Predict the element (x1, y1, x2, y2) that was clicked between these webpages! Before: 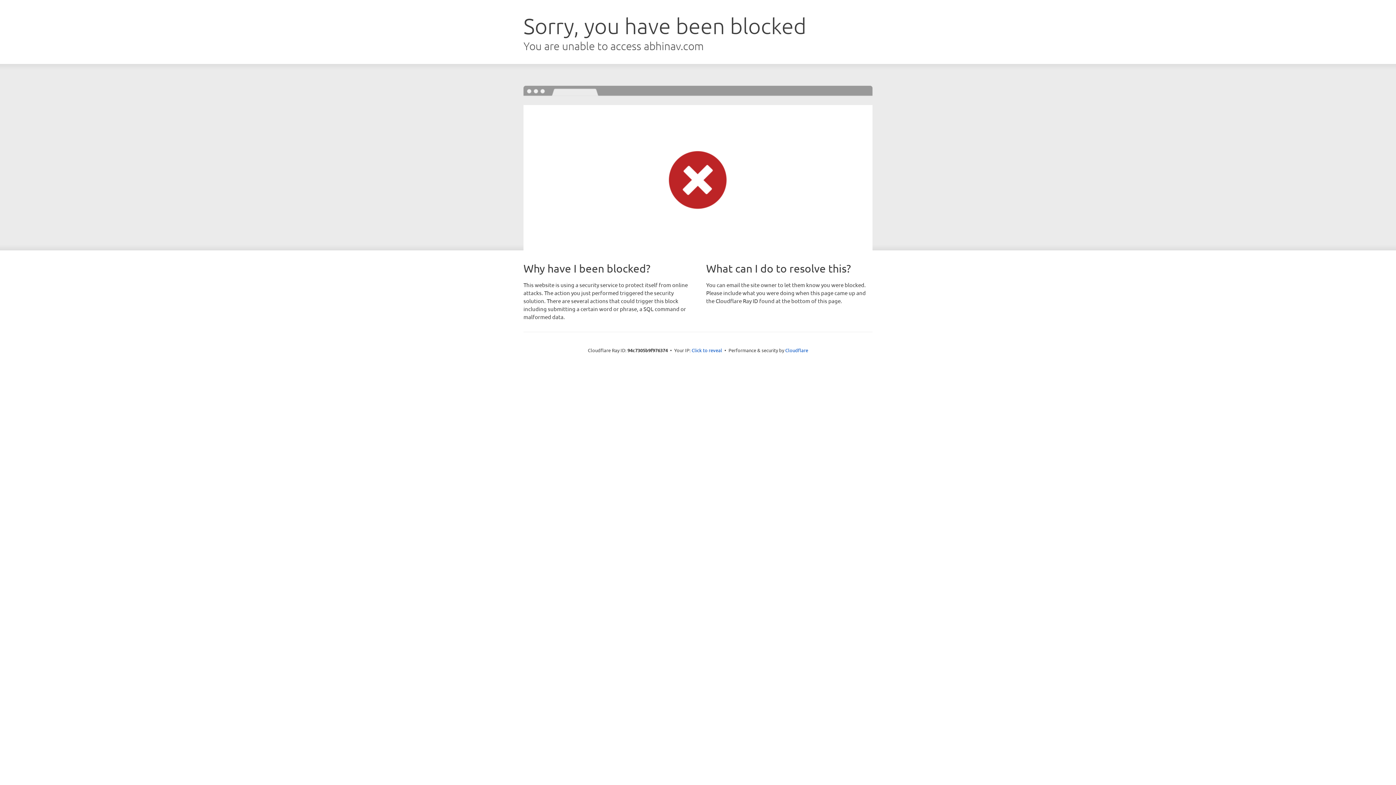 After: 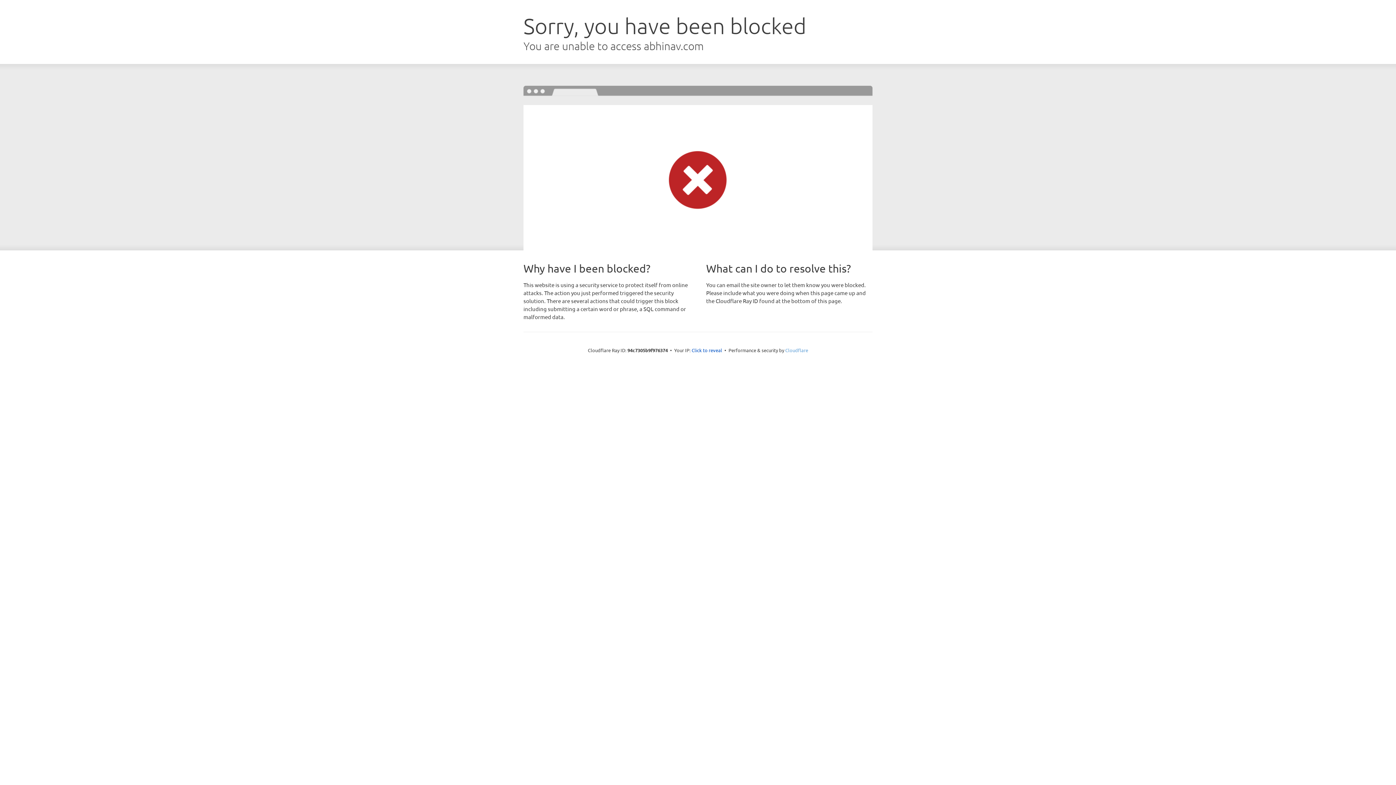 Action: bbox: (785, 347, 808, 353) label: Cloudflare